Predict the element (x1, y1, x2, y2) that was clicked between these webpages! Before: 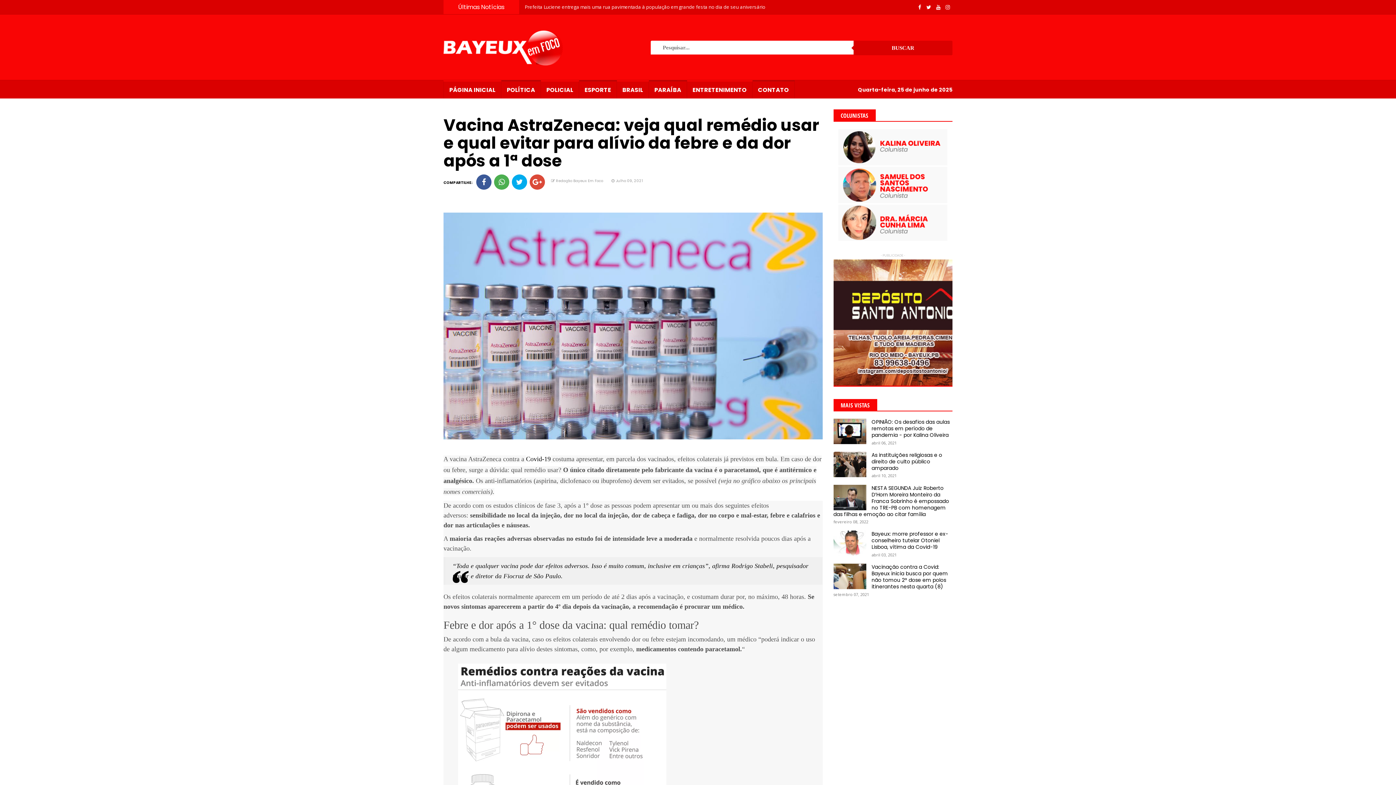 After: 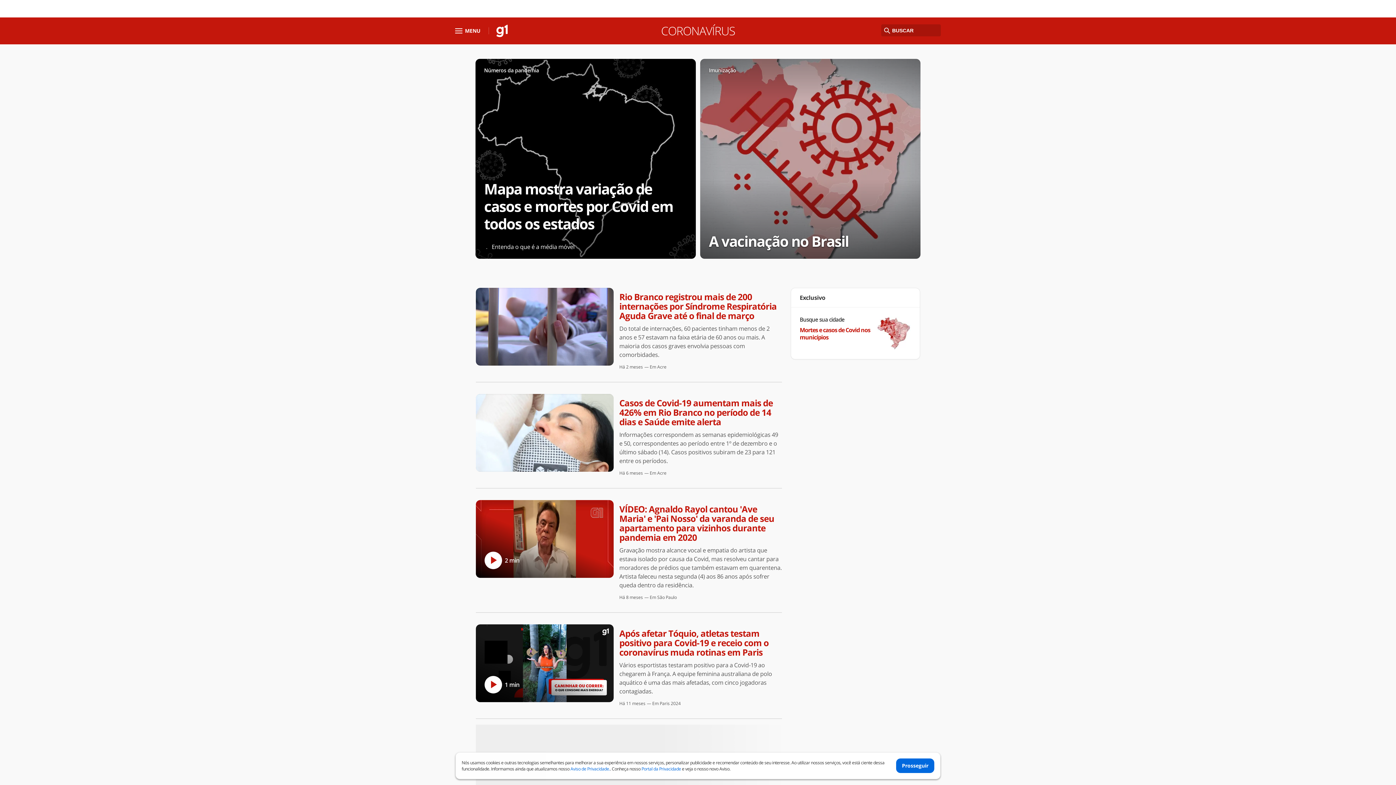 Action: bbox: (526, 455, 550, 462) label: Covid-19